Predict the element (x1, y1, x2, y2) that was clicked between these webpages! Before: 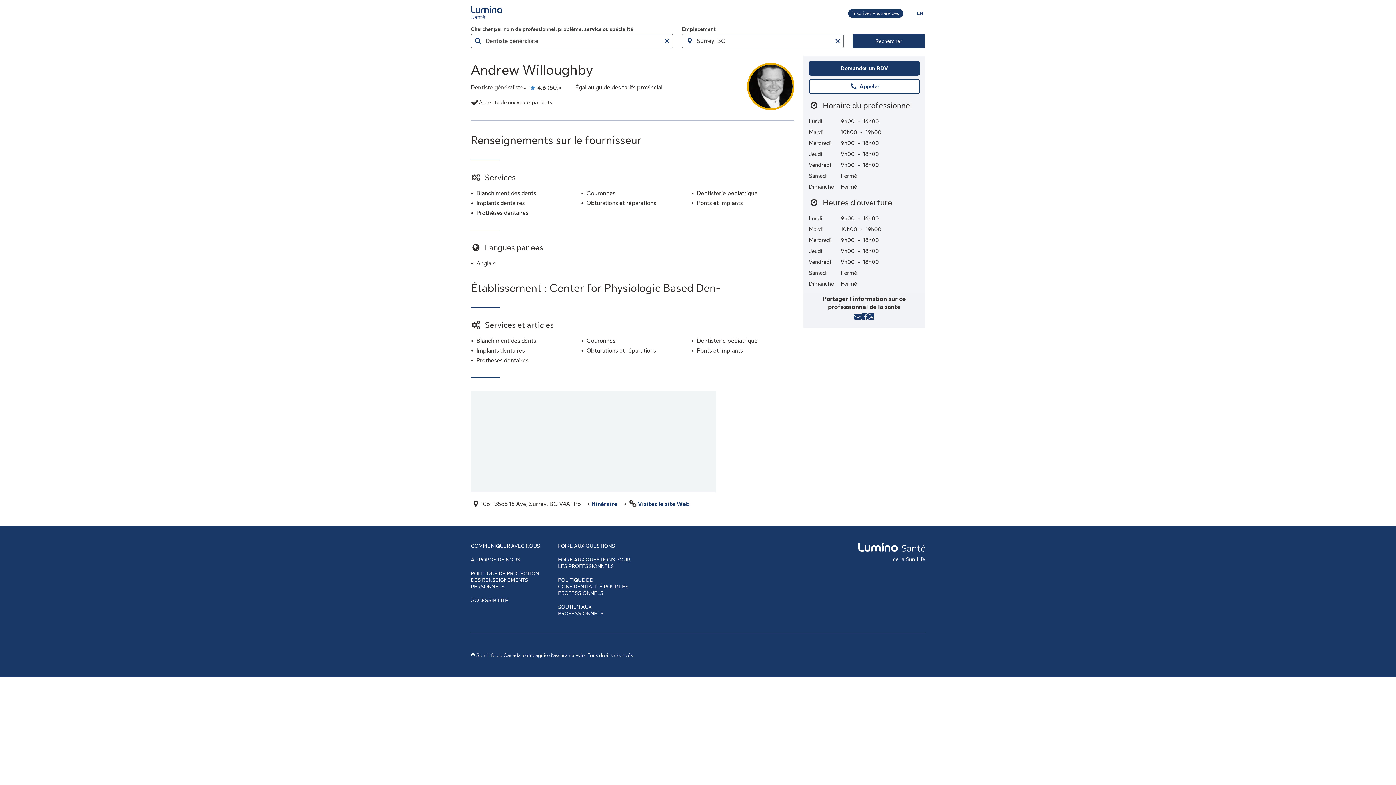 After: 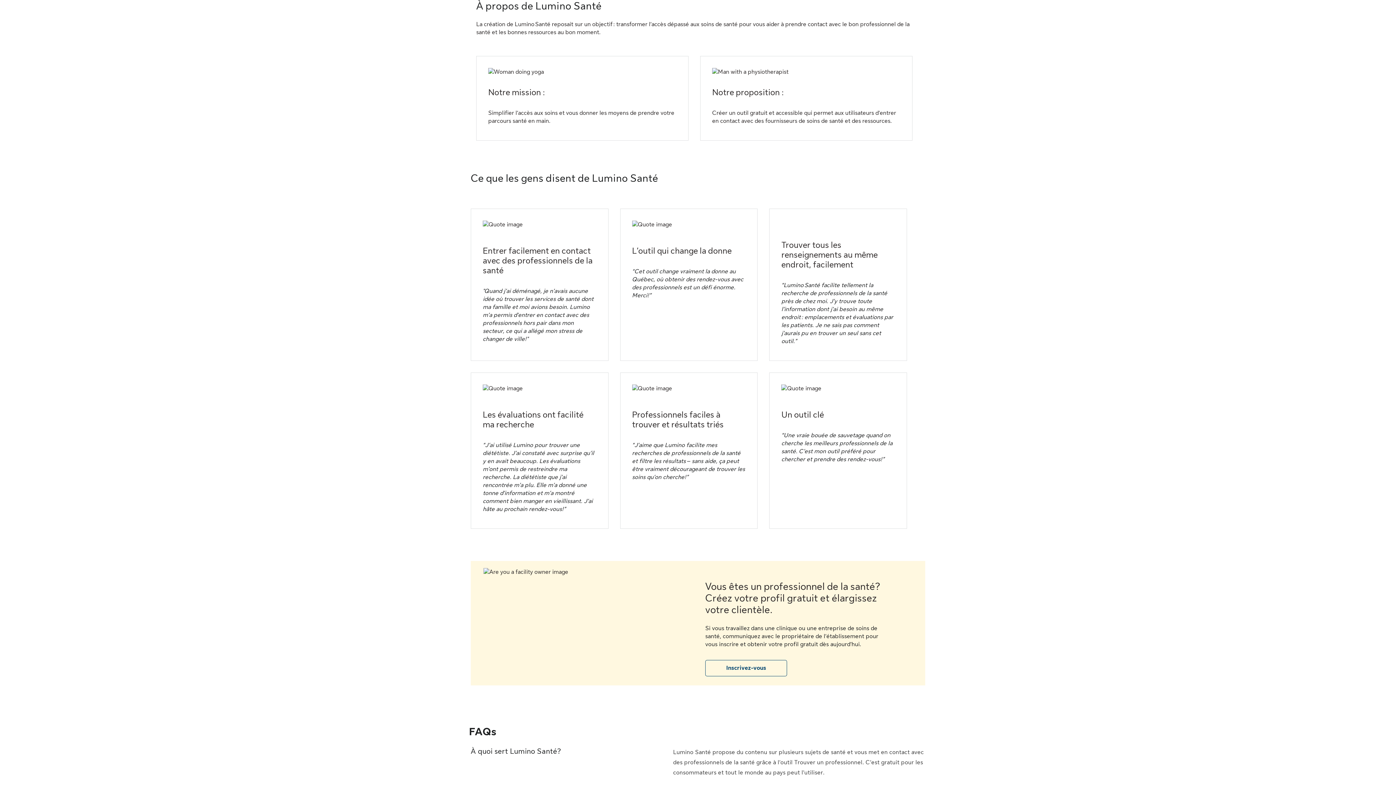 Action: label: À PROPOS DE NOUS bbox: (470, 556, 520, 562)